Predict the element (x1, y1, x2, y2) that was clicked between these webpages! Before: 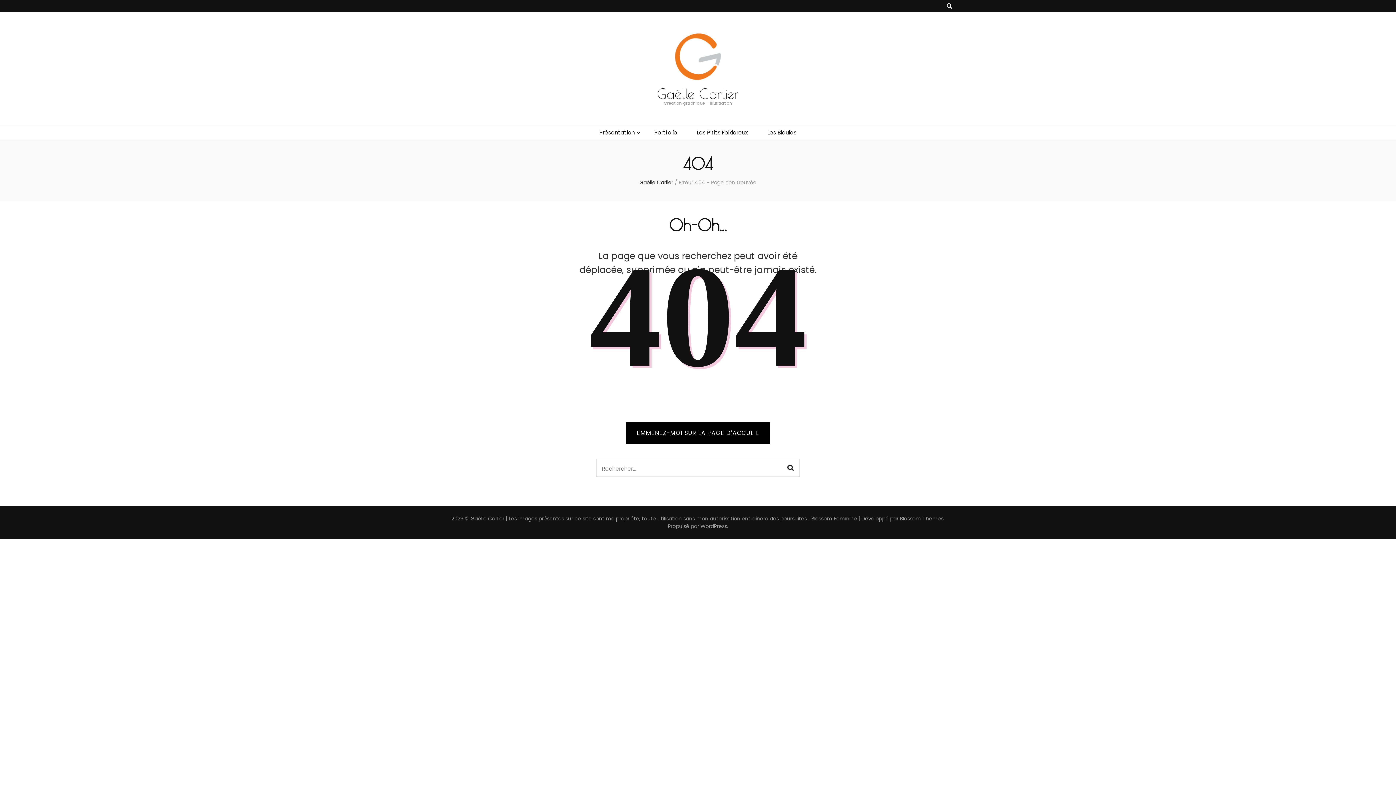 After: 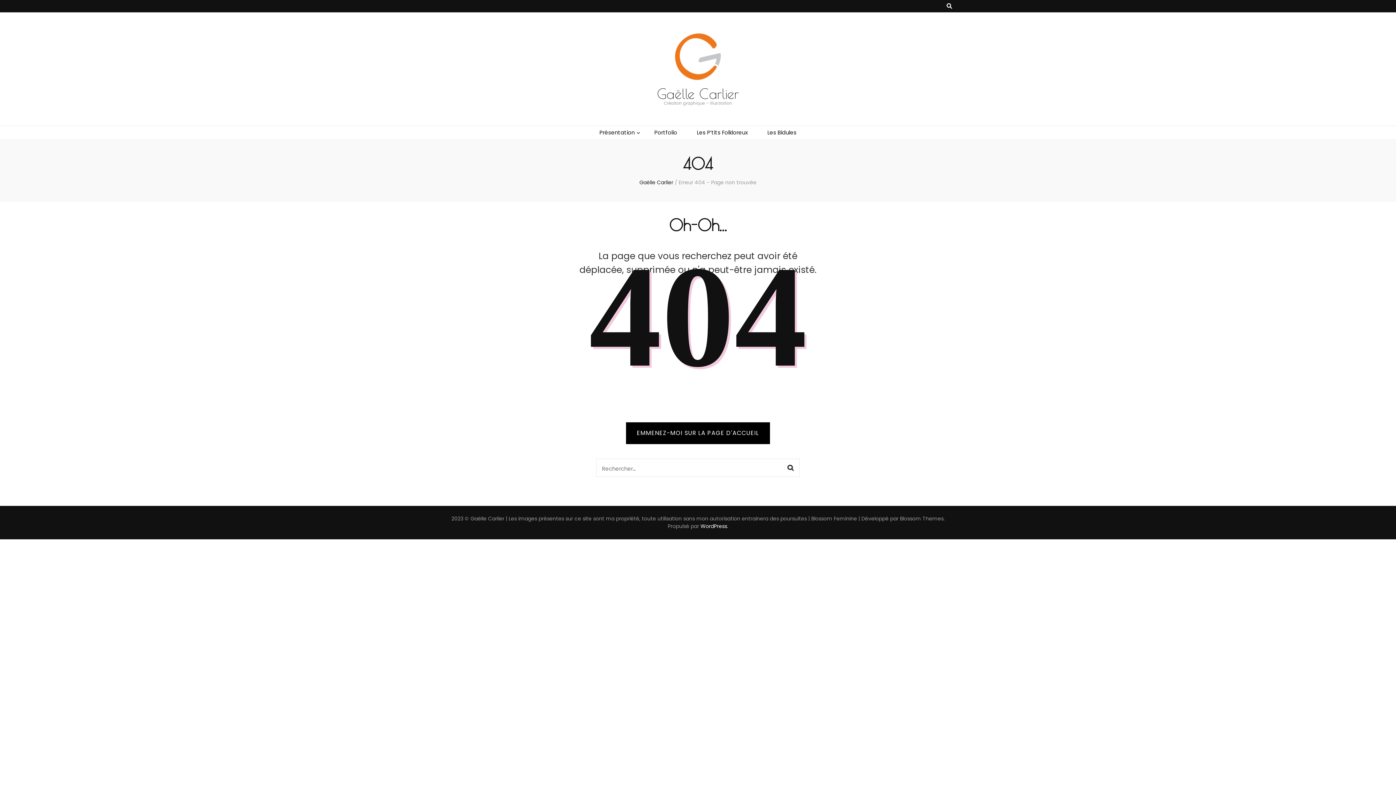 Action: bbox: (700, 522, 727, 530) label: WordPress